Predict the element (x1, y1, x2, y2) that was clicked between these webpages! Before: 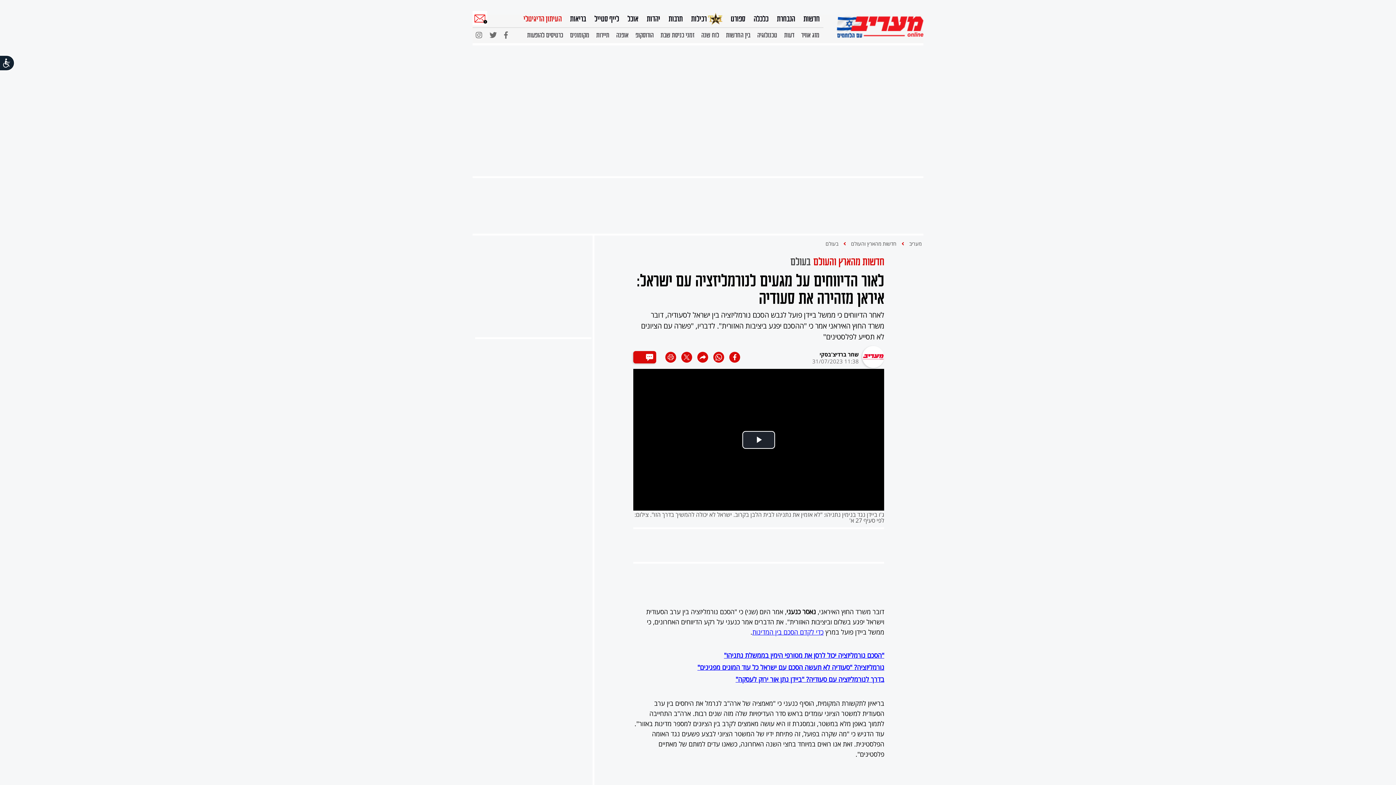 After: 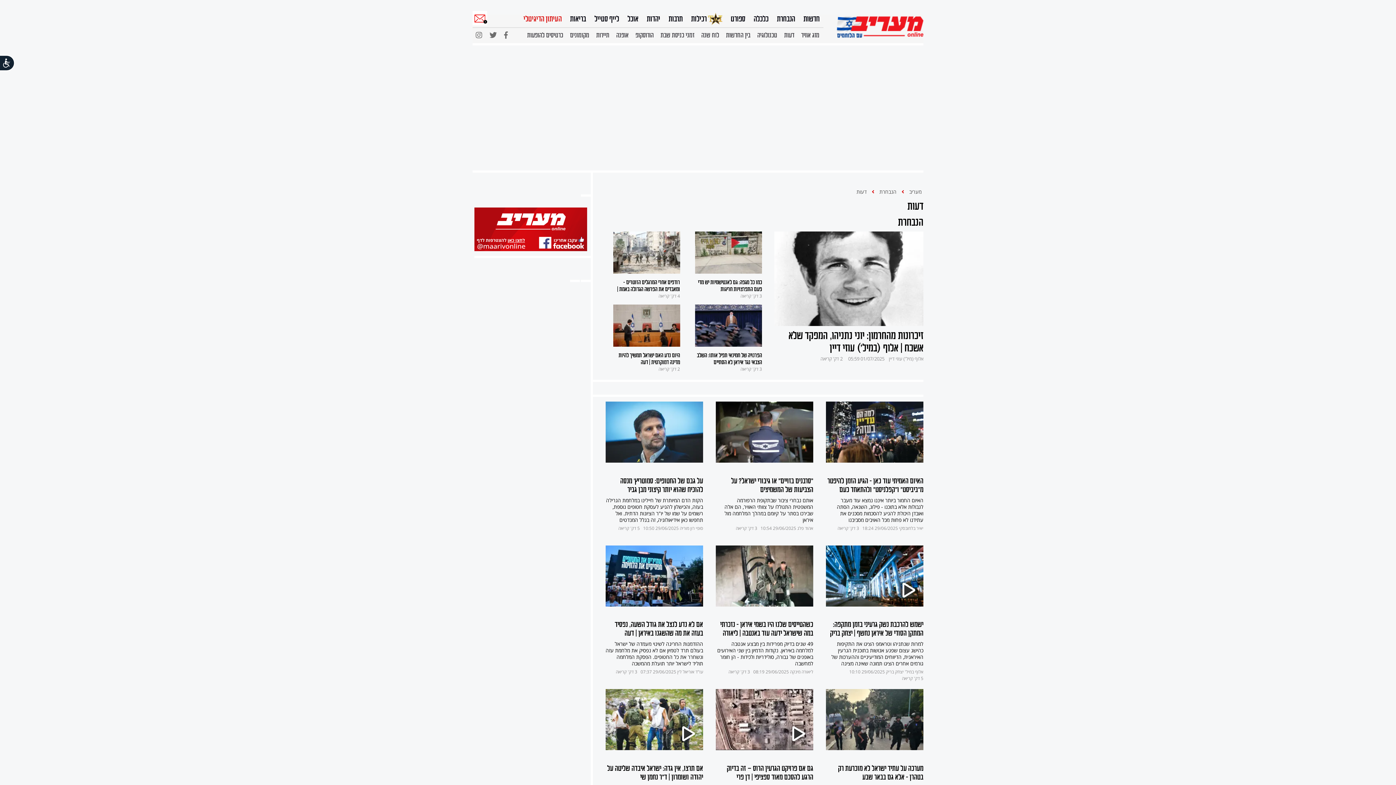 Action: bbox: (784, 29, 794, 44) label: דעות